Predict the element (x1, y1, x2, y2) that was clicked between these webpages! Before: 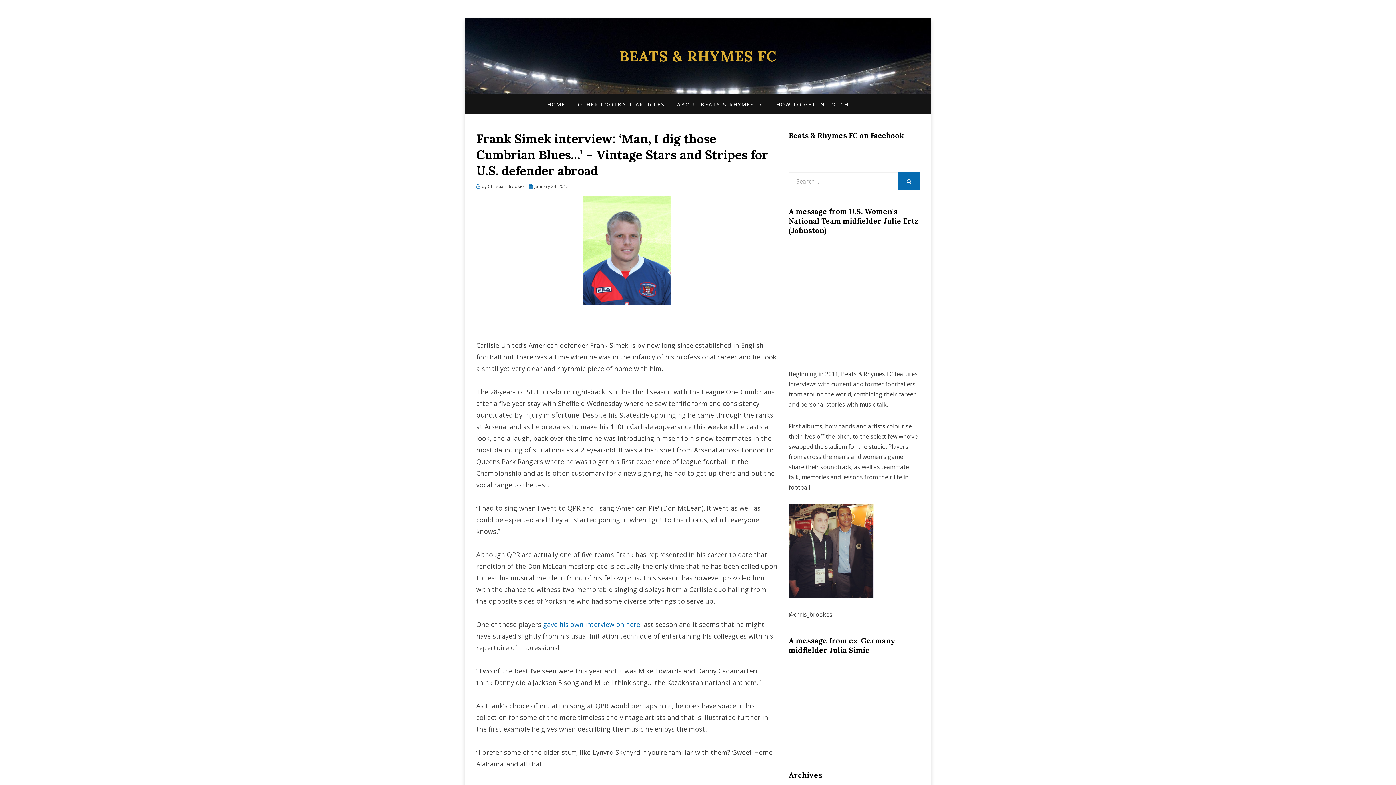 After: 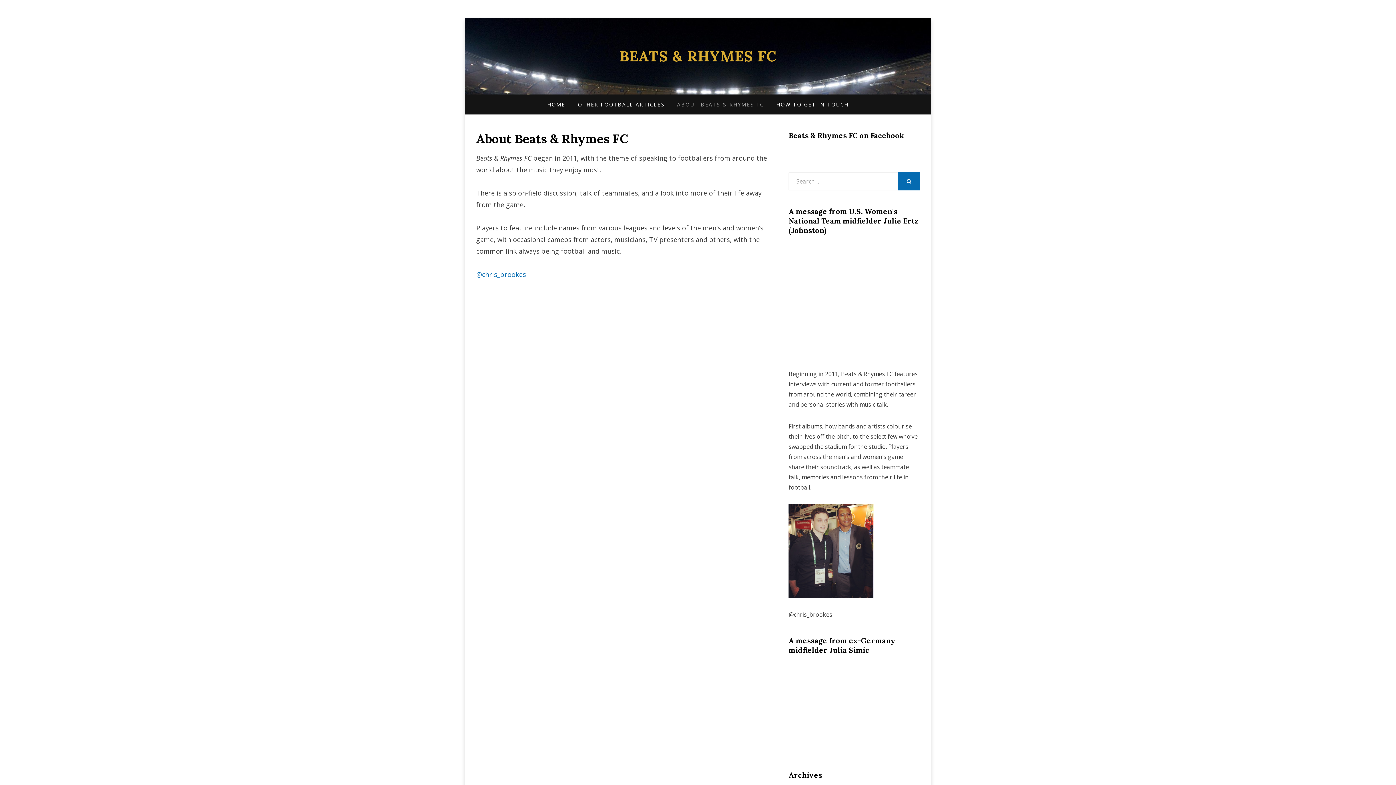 Action: label: ABOUT BEATS & RHYMES FC bbox: (671, 100, 770, 109)